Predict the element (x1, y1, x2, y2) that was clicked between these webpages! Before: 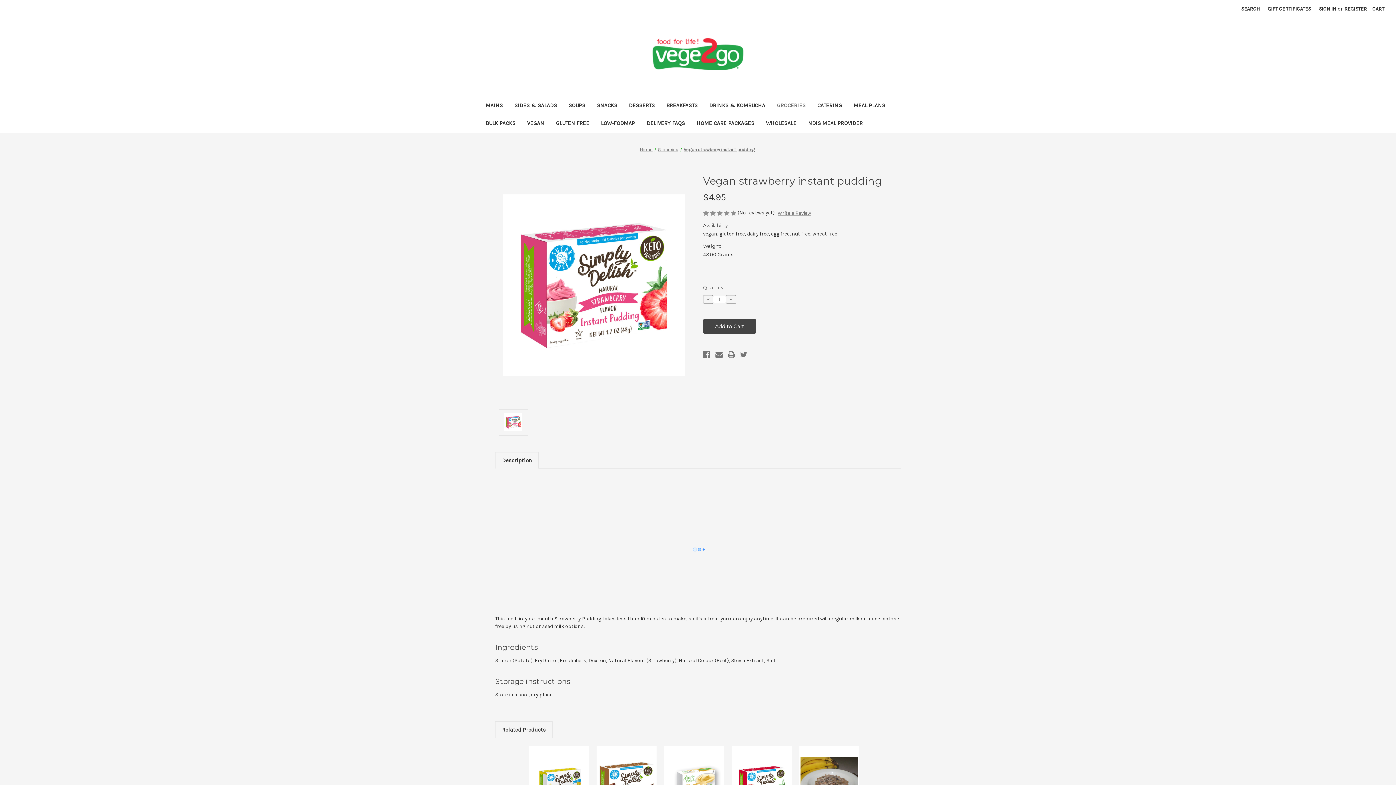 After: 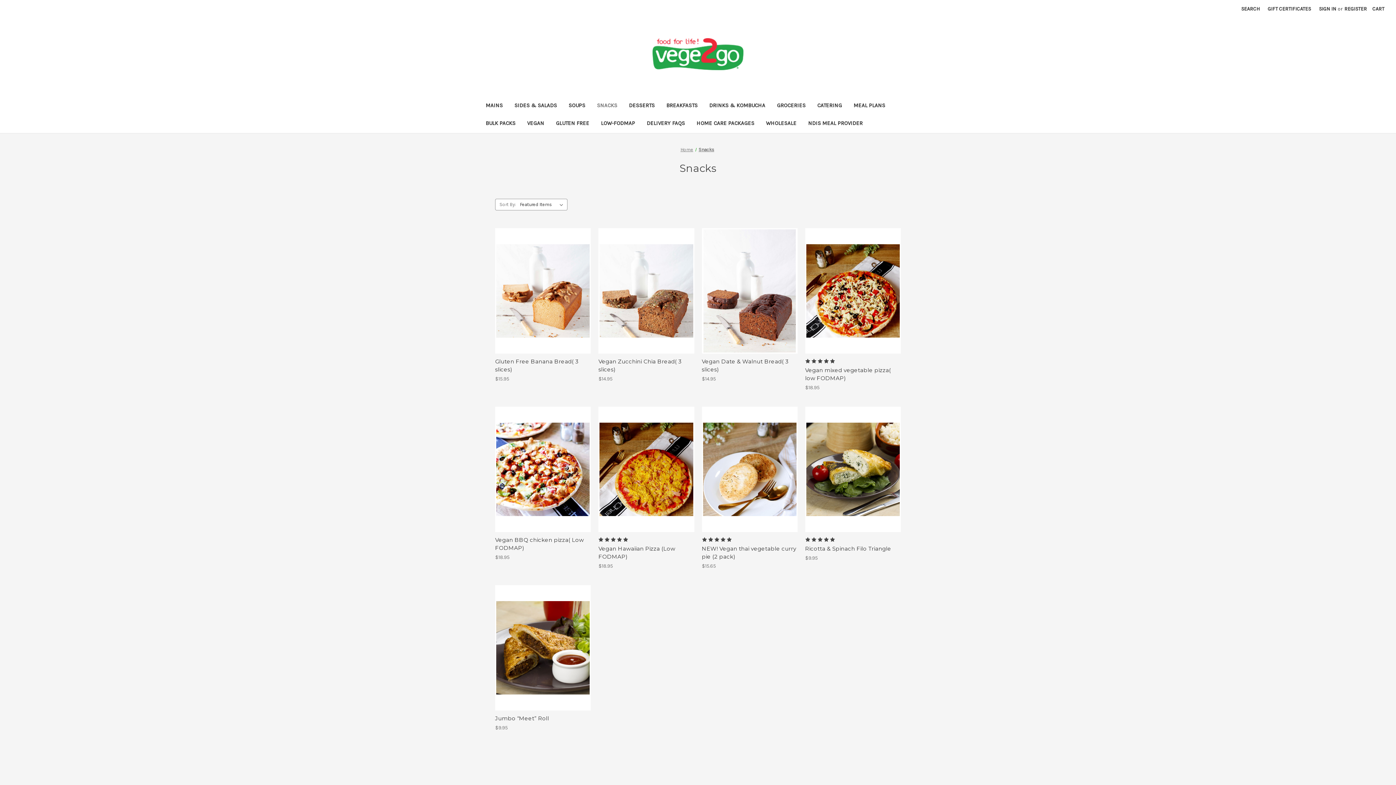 Action: bbox: (591, 97, 623, 115) label: Snacks